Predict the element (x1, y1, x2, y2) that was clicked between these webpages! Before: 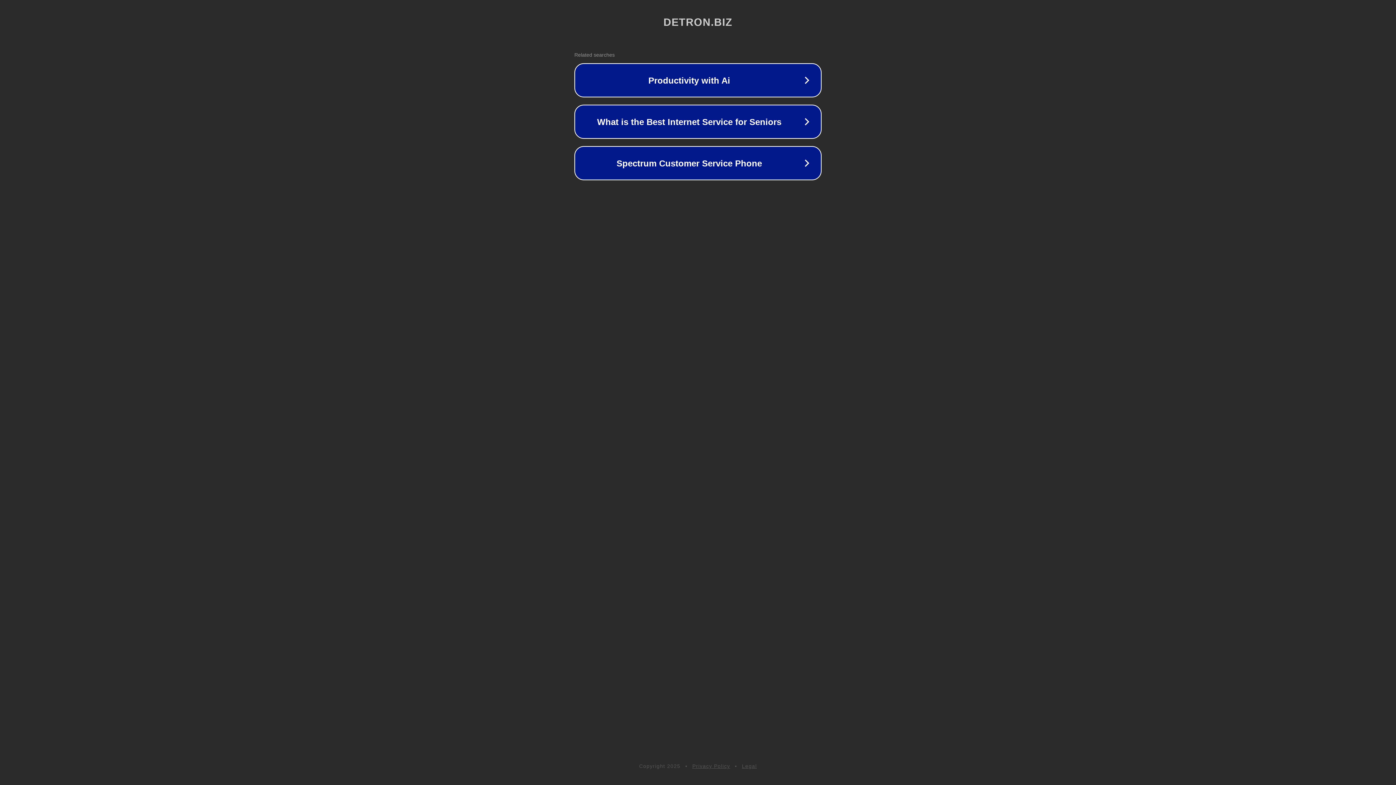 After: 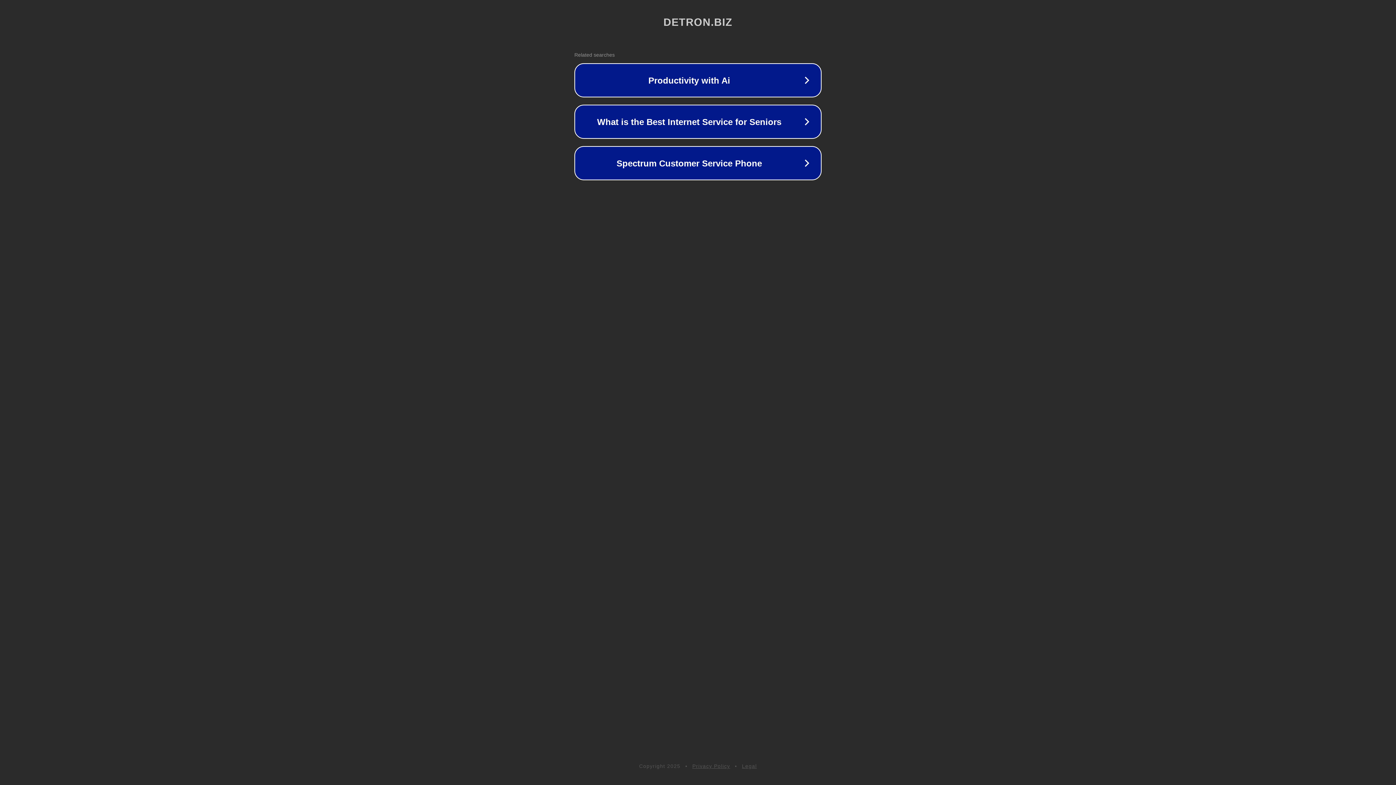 Action: label: Privacy Policy bbox: (692, 763, 730, 769)